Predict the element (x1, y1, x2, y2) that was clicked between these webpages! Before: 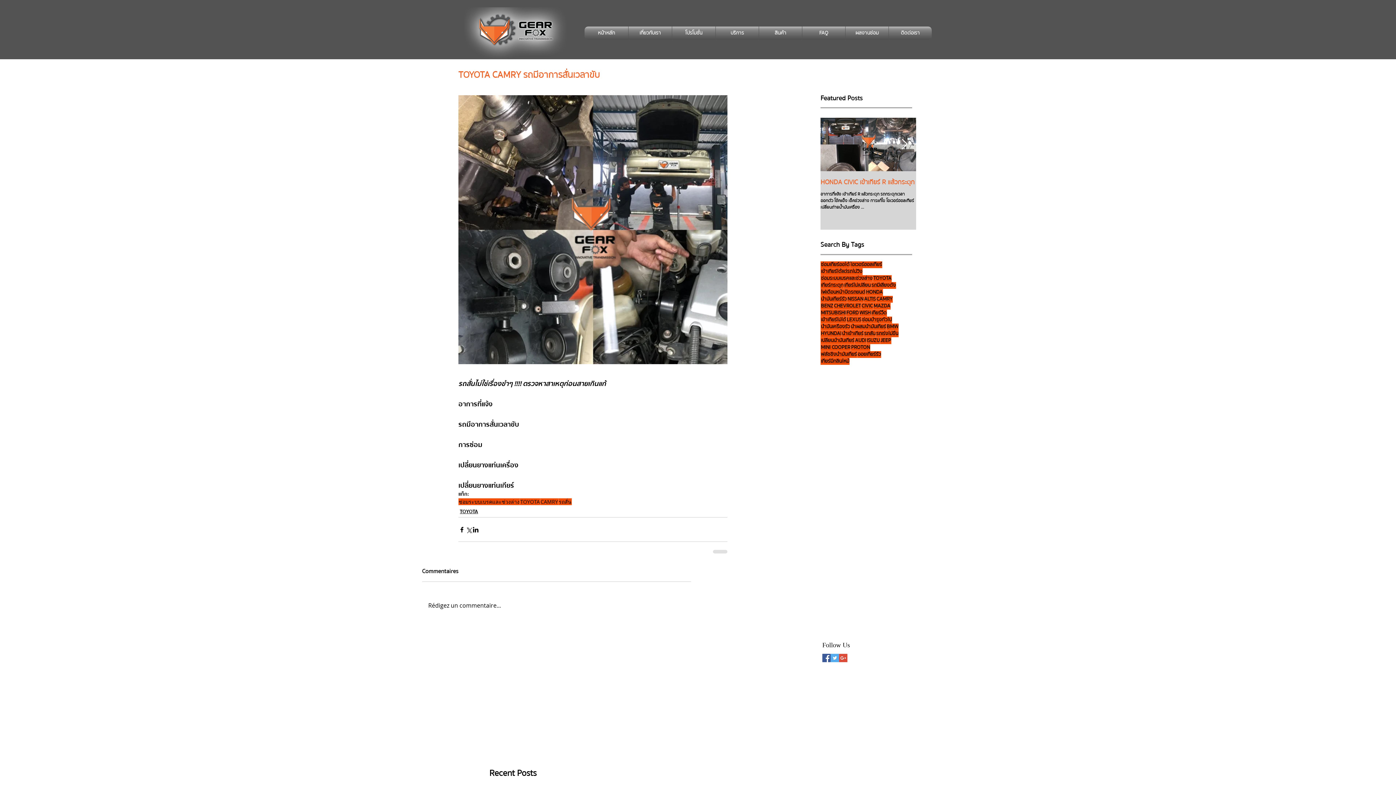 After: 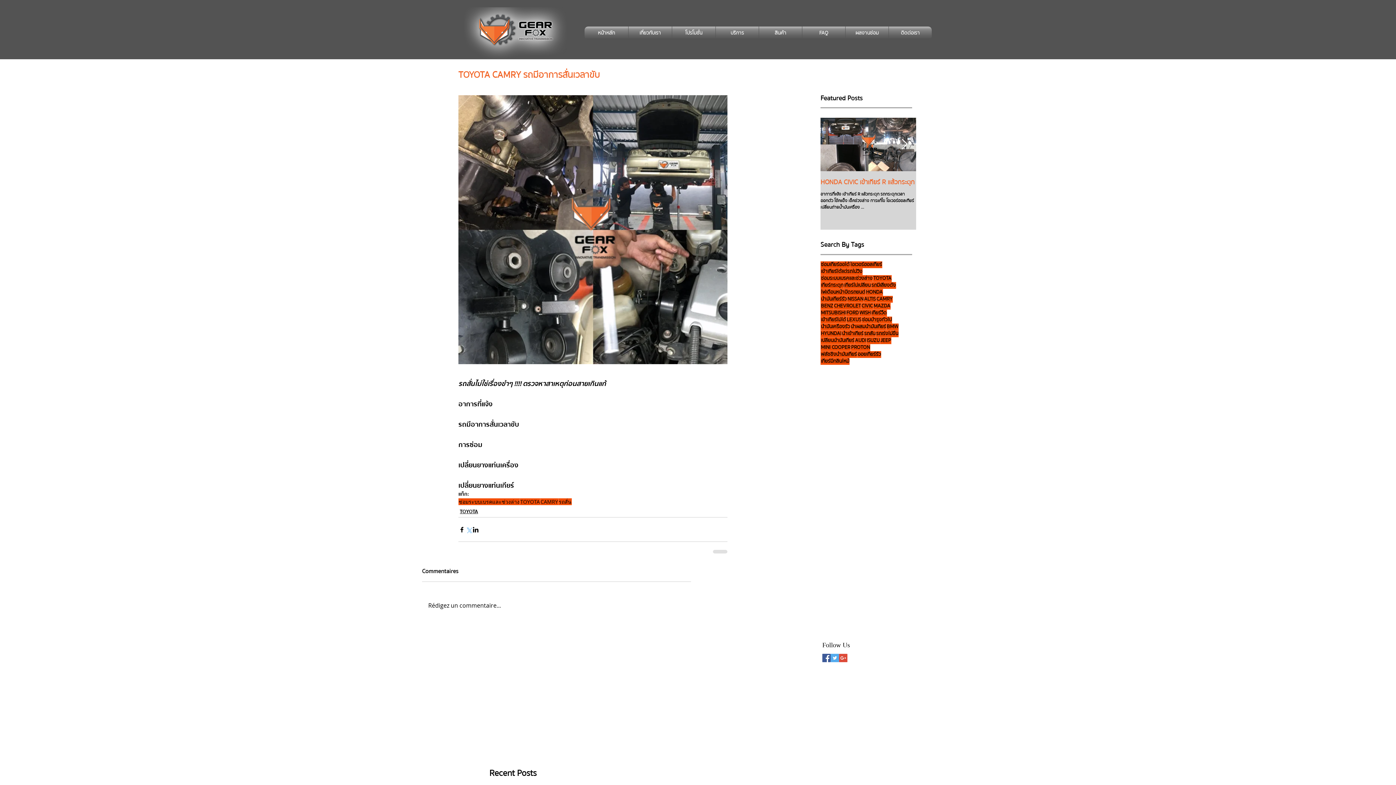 Action: bbox: (465, 526, 472, 533) label: แชร์ทาง X (Twitter)